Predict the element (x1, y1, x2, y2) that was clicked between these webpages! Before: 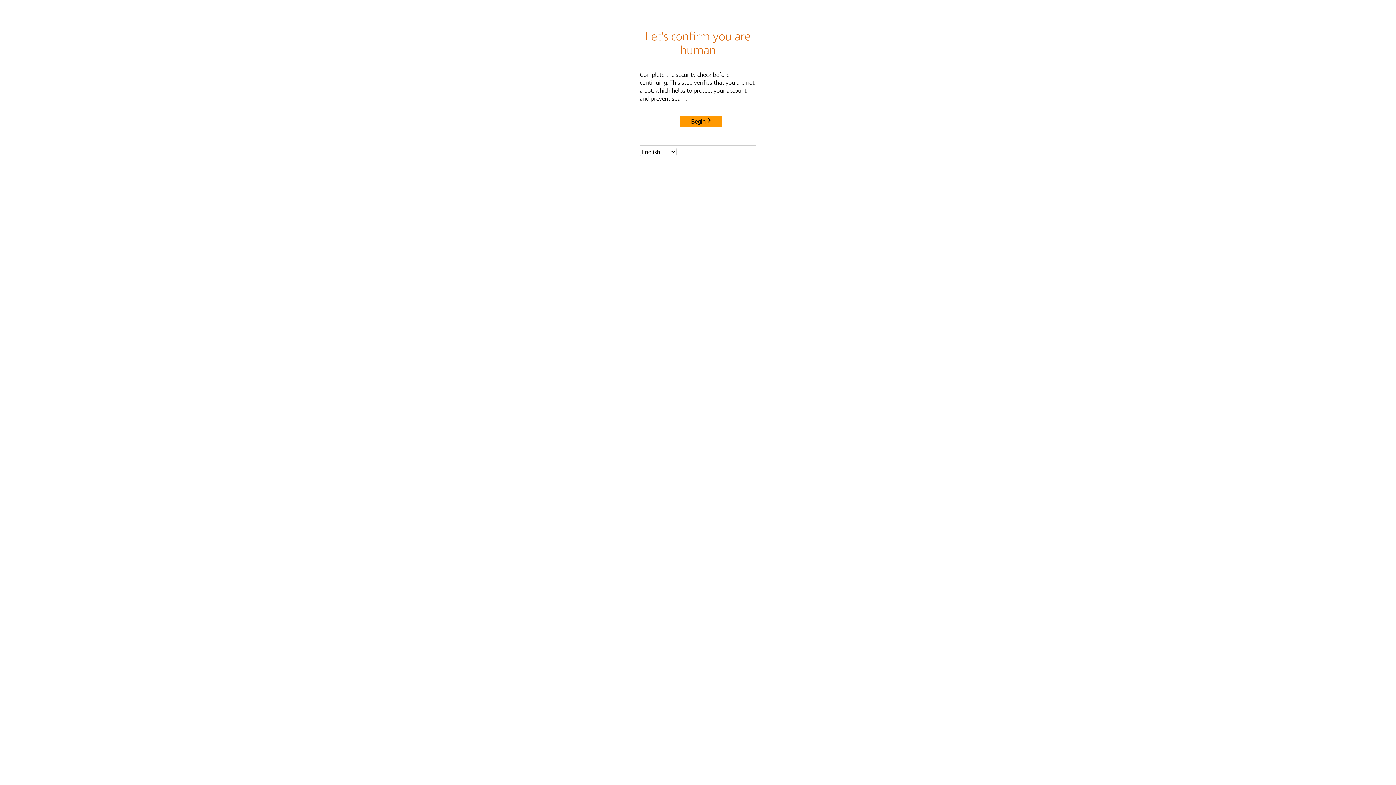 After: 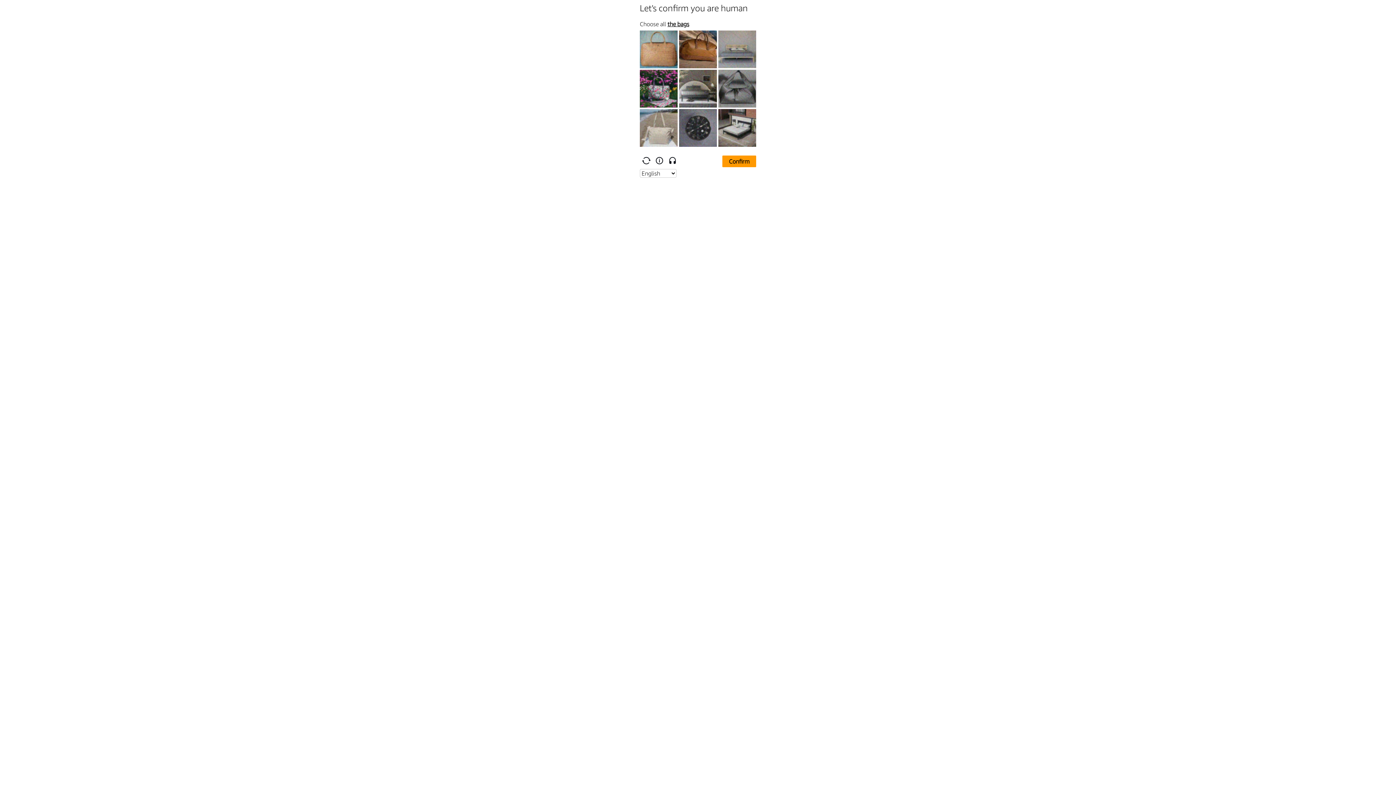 Action: label: Begin bbox: (680, 115, 722, 127)